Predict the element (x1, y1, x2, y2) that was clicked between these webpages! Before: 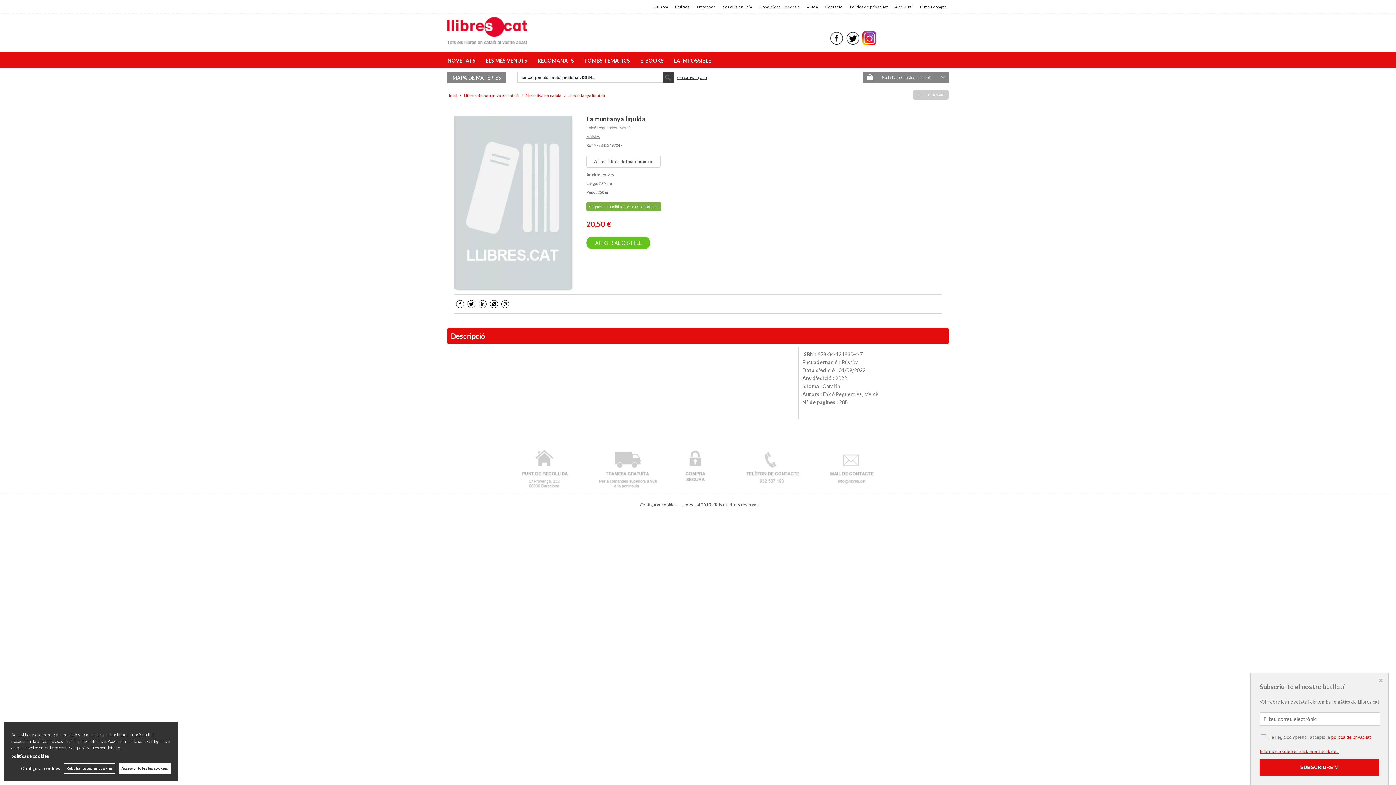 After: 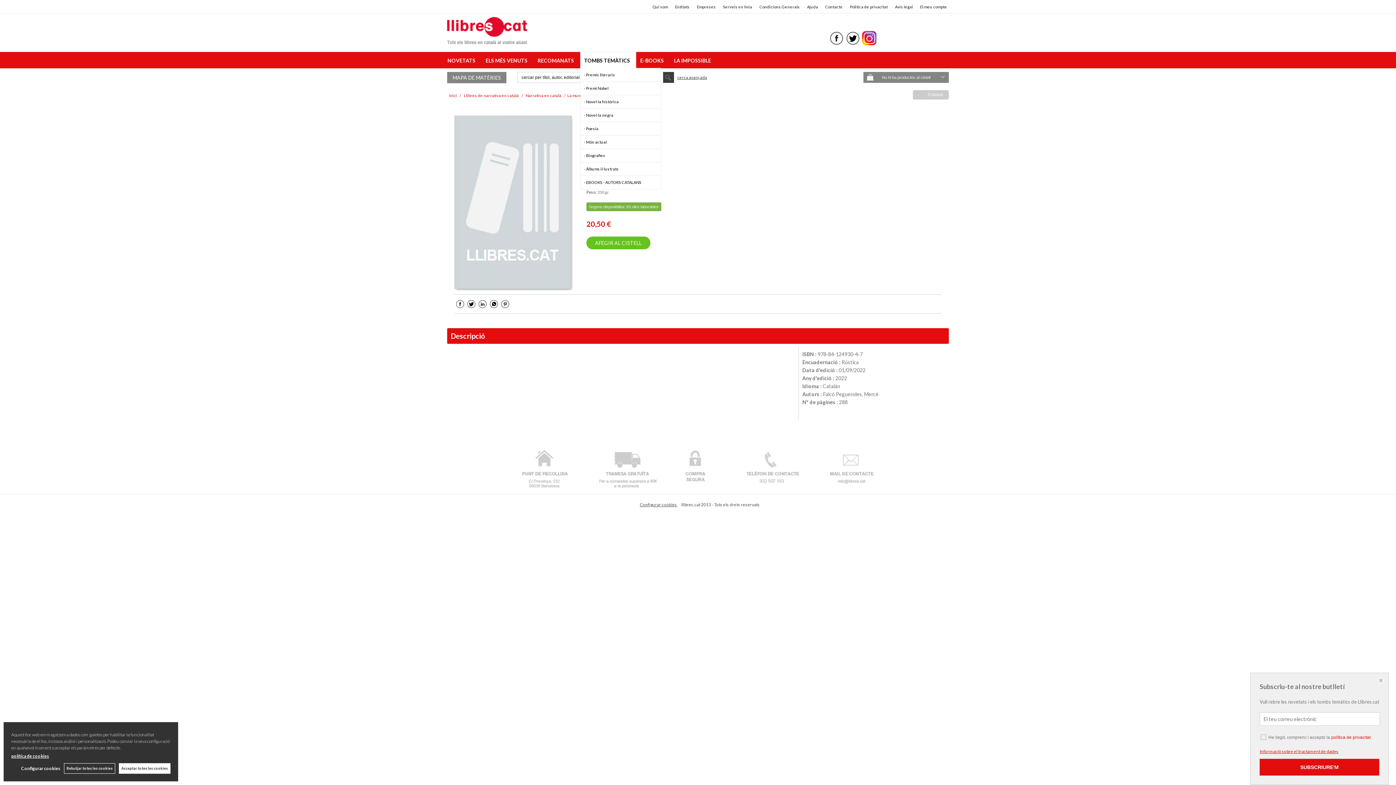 Action: bbox: (580, 52, 636, 68) label: TOMBS TEMÀTICS  